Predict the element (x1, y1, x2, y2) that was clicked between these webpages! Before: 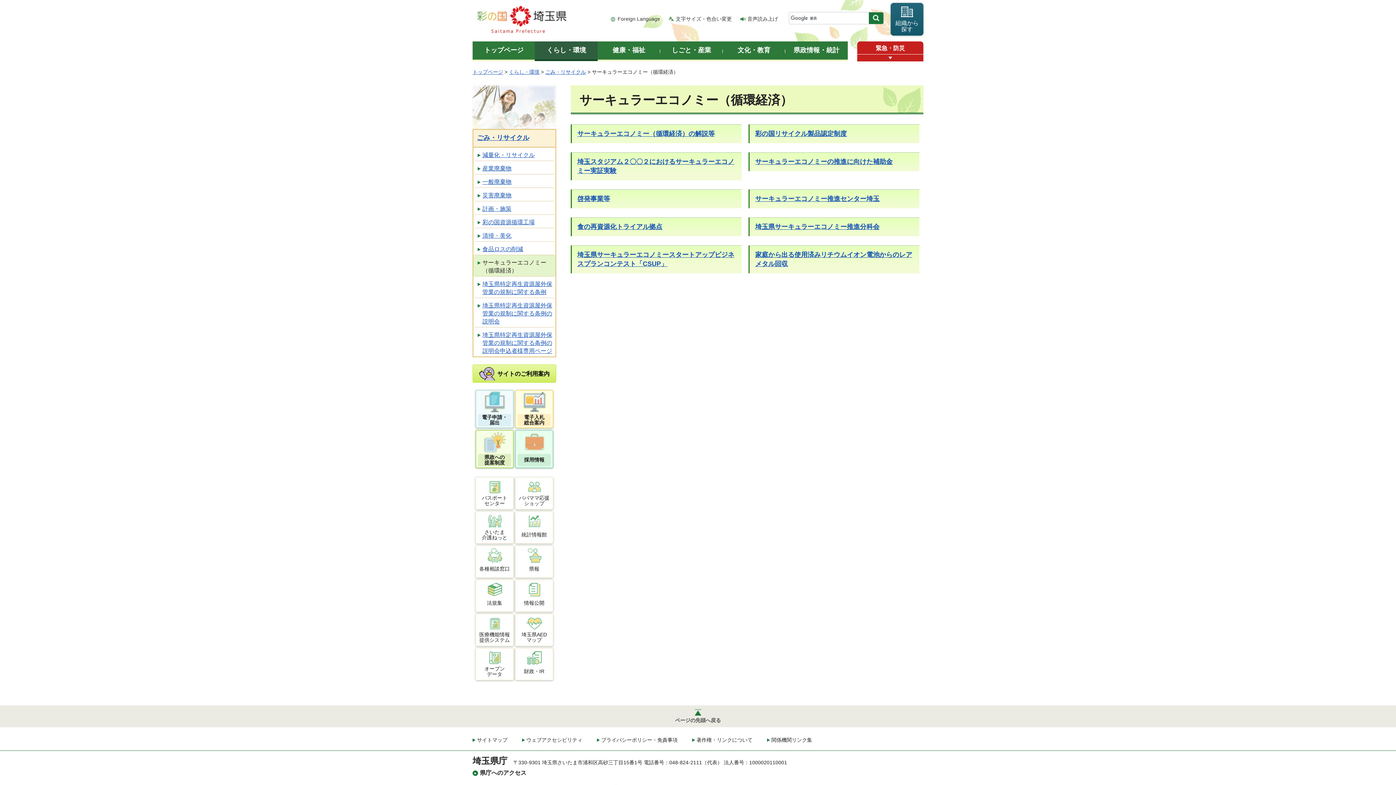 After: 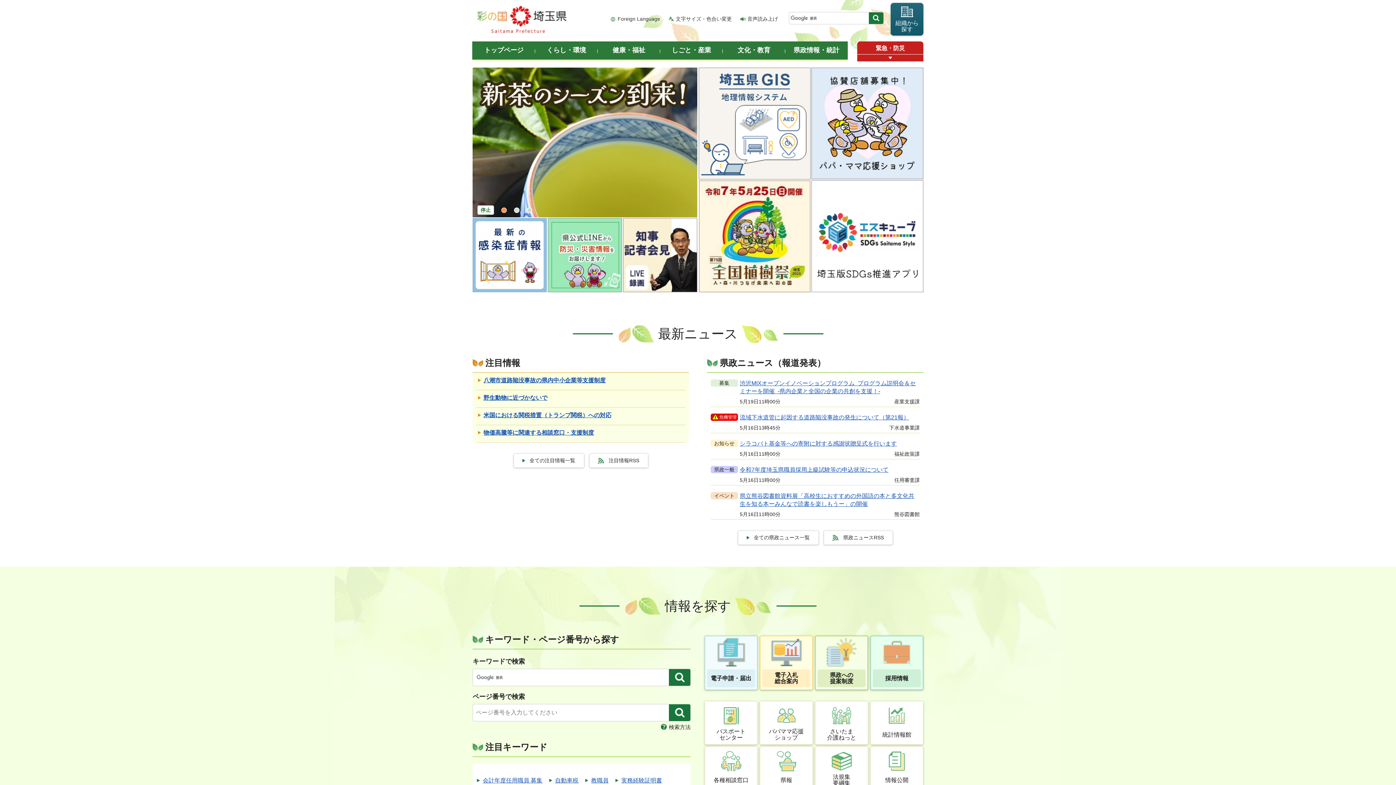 Action: bbox: (474, 5, 569, 34) label: 彩の国 埼玉県